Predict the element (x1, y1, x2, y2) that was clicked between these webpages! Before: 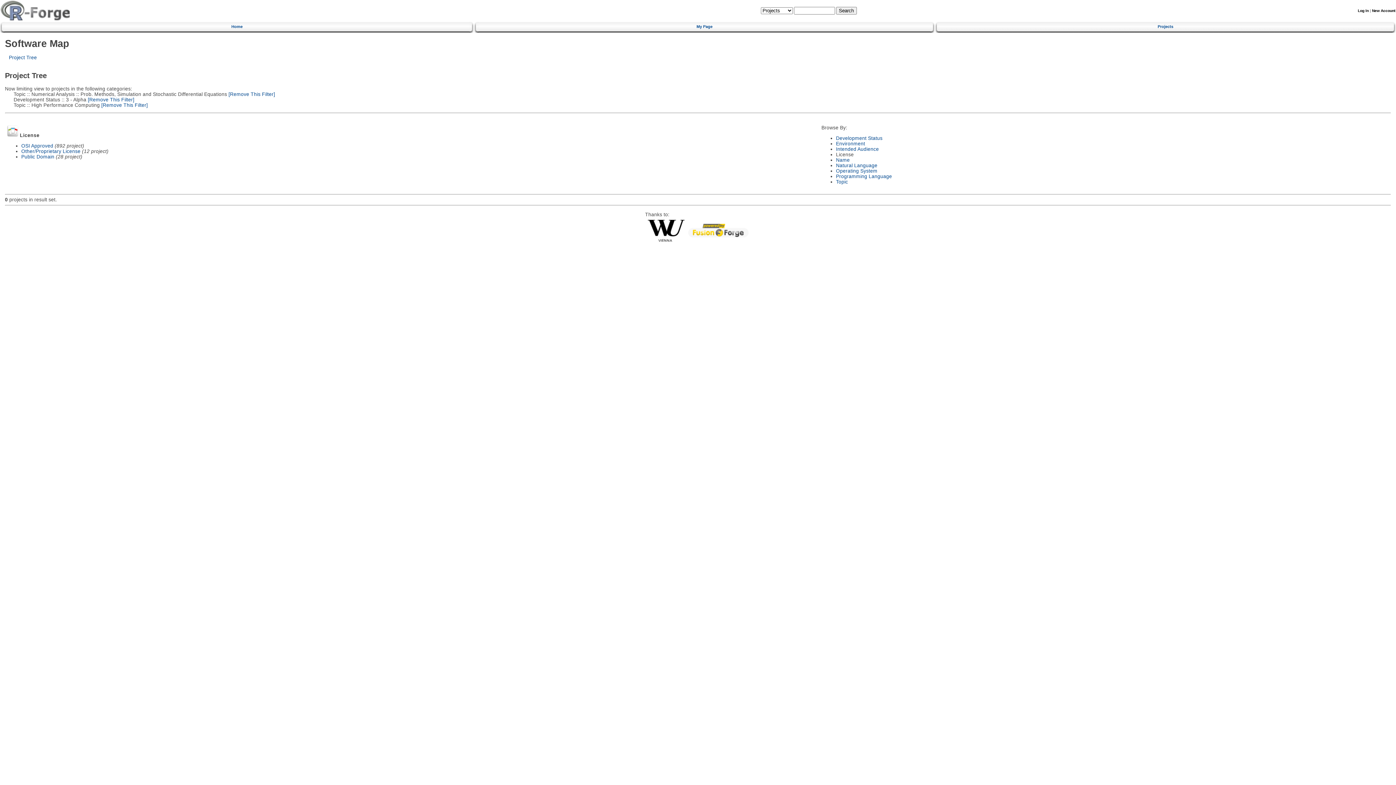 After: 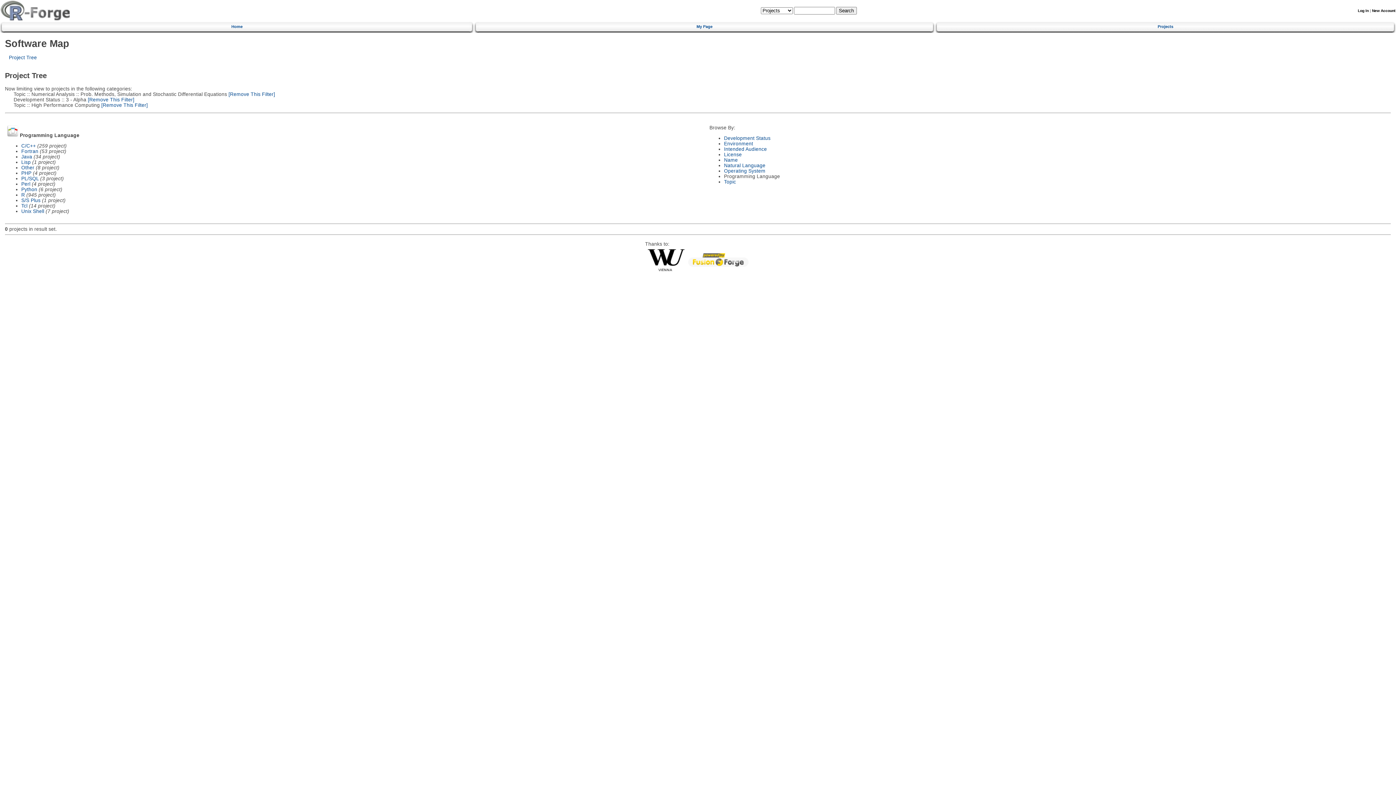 Action: label: Programming Language bbox: (836, 173, 892, 179)